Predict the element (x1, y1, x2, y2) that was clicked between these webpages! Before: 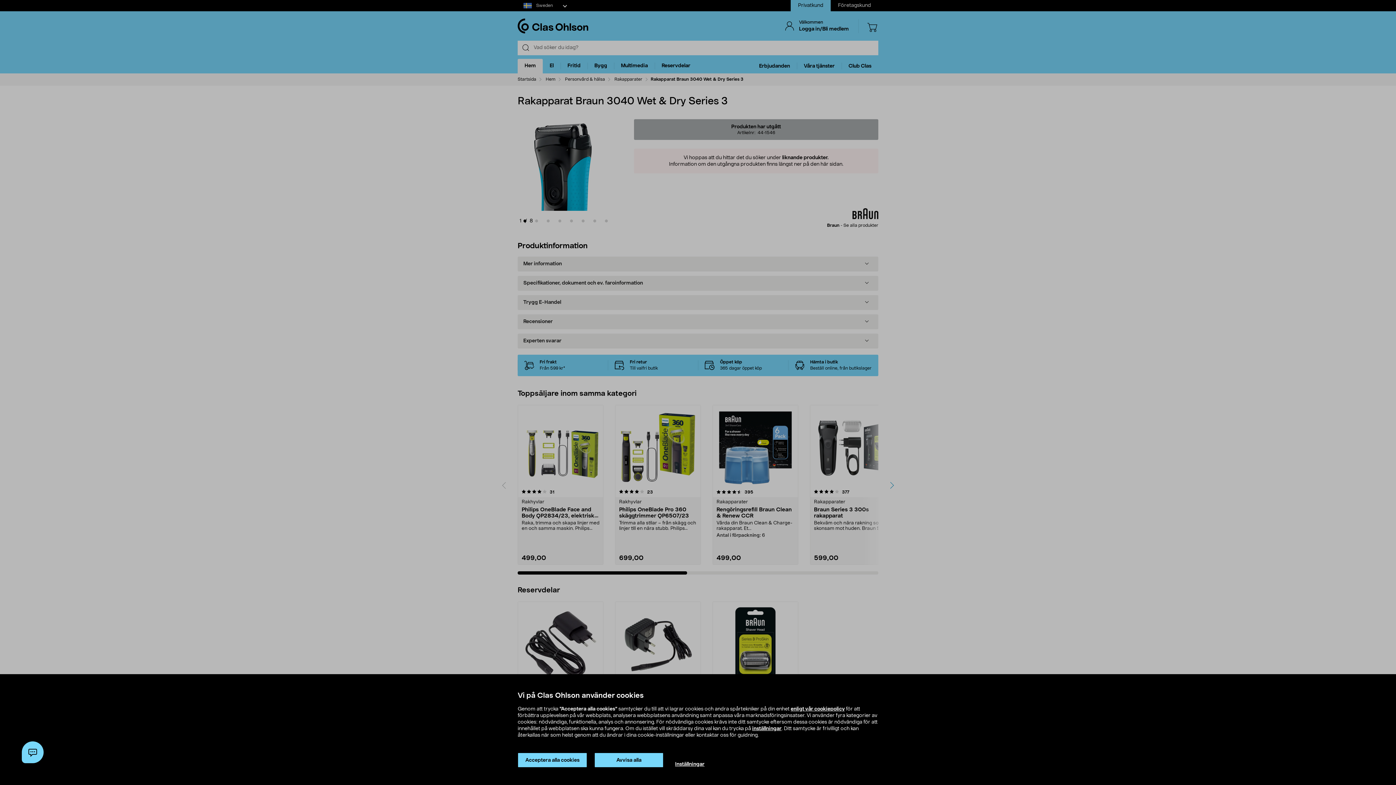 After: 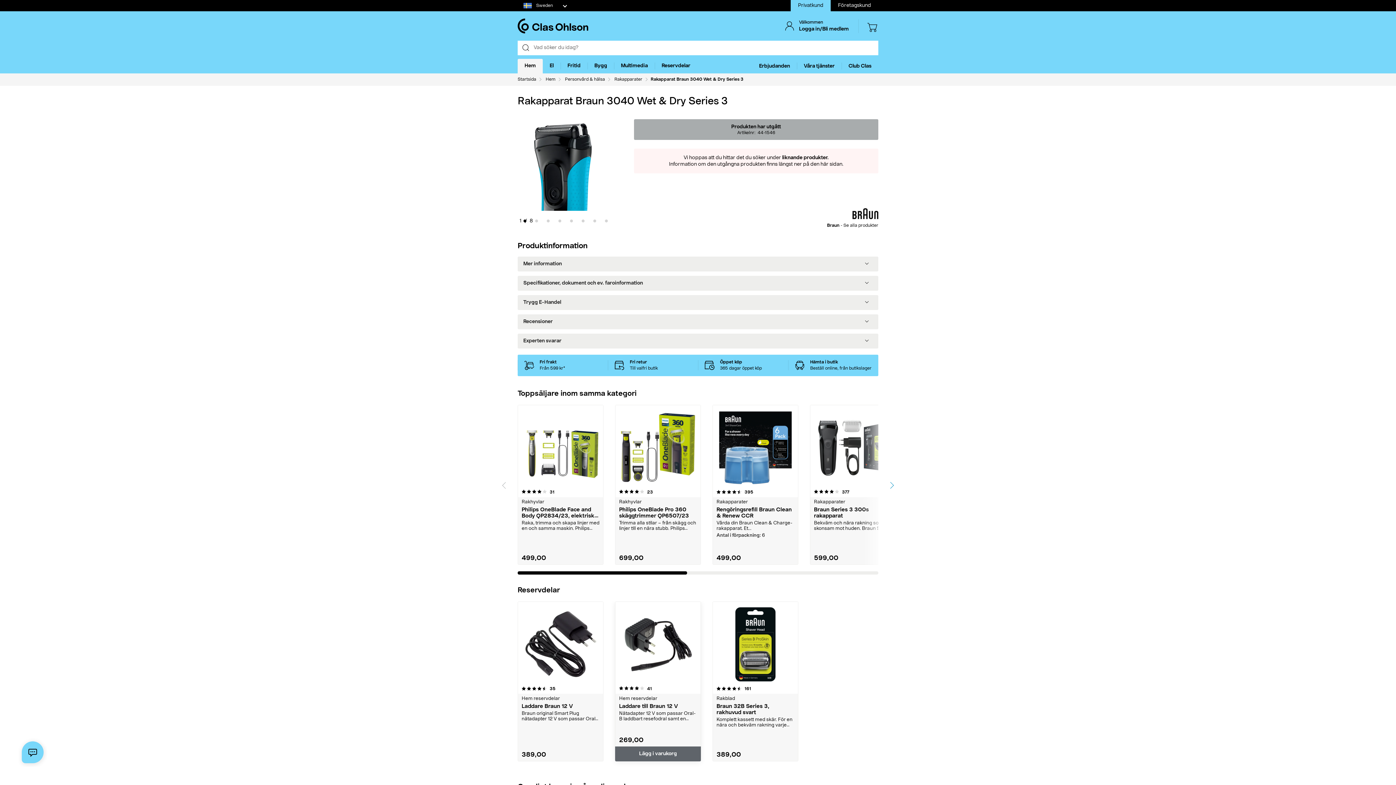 Action: label: Avvisa alla bbox: (594, 753, 663, 768)